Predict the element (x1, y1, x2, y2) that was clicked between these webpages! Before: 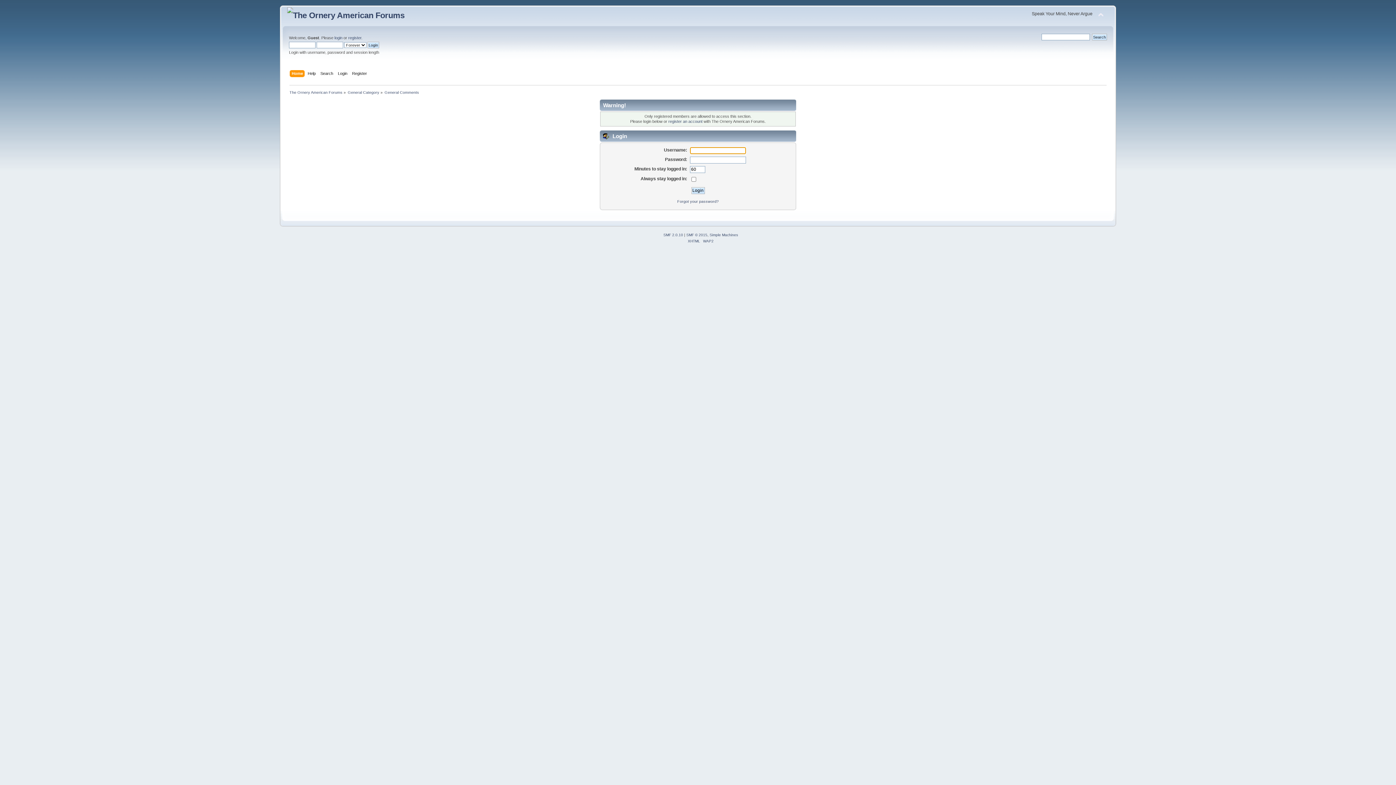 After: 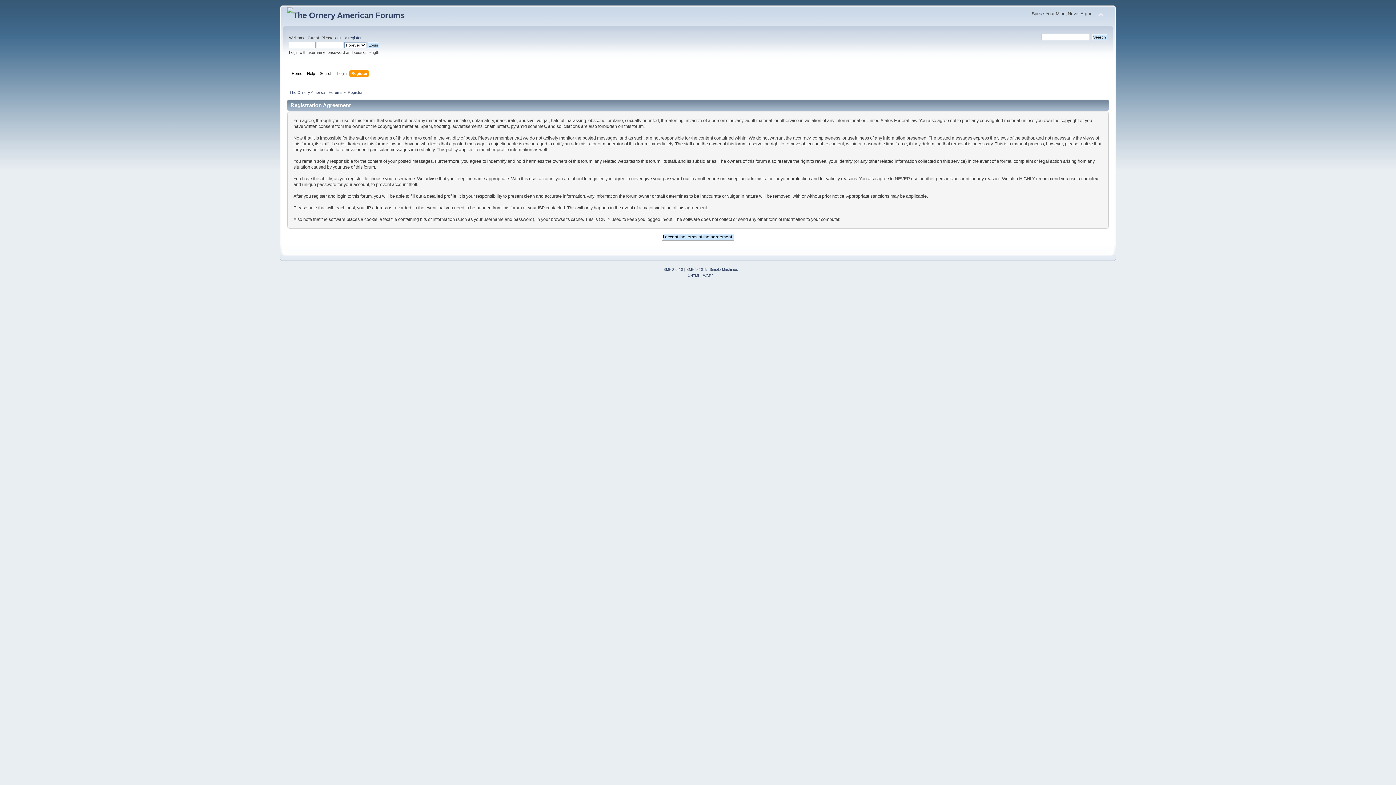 Action: bbox: (348, 35, 361, 40) label: register